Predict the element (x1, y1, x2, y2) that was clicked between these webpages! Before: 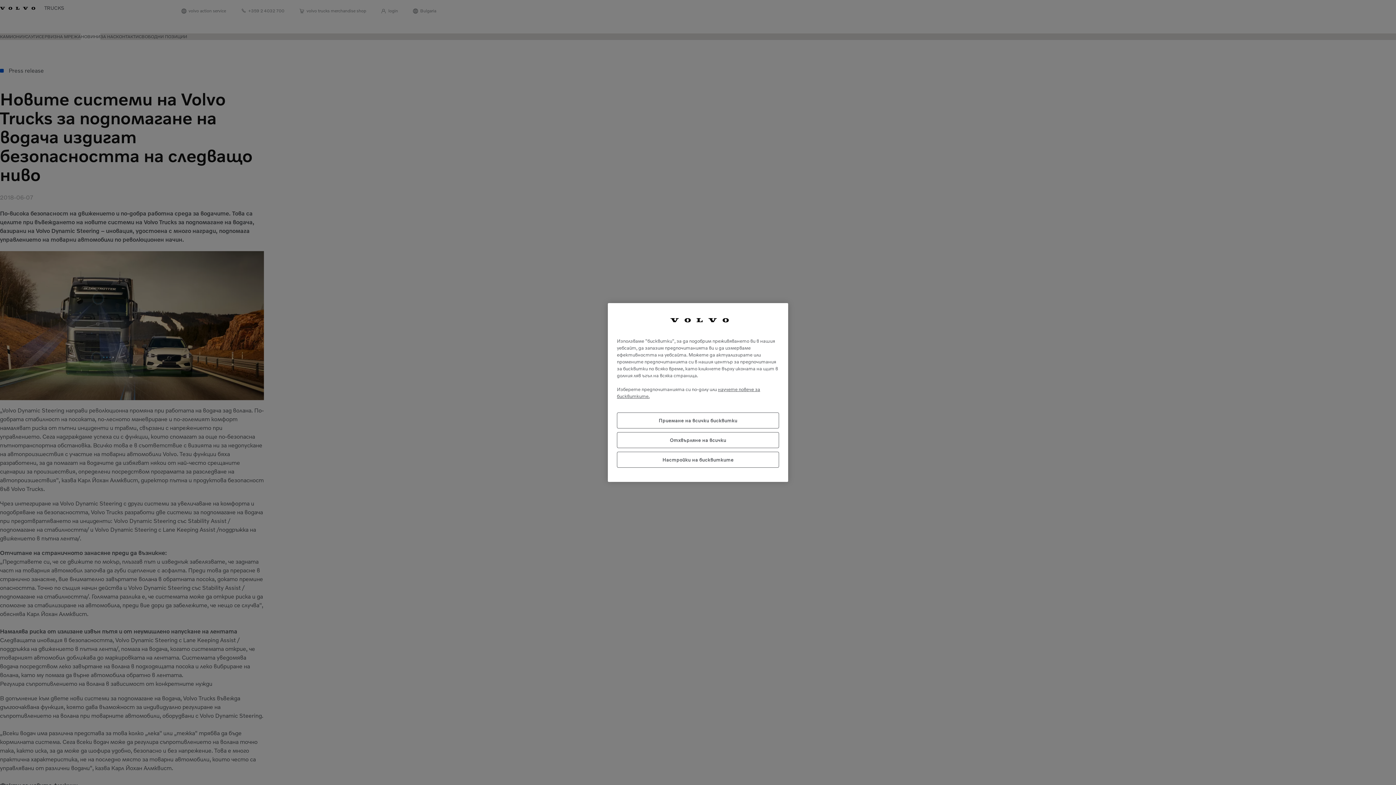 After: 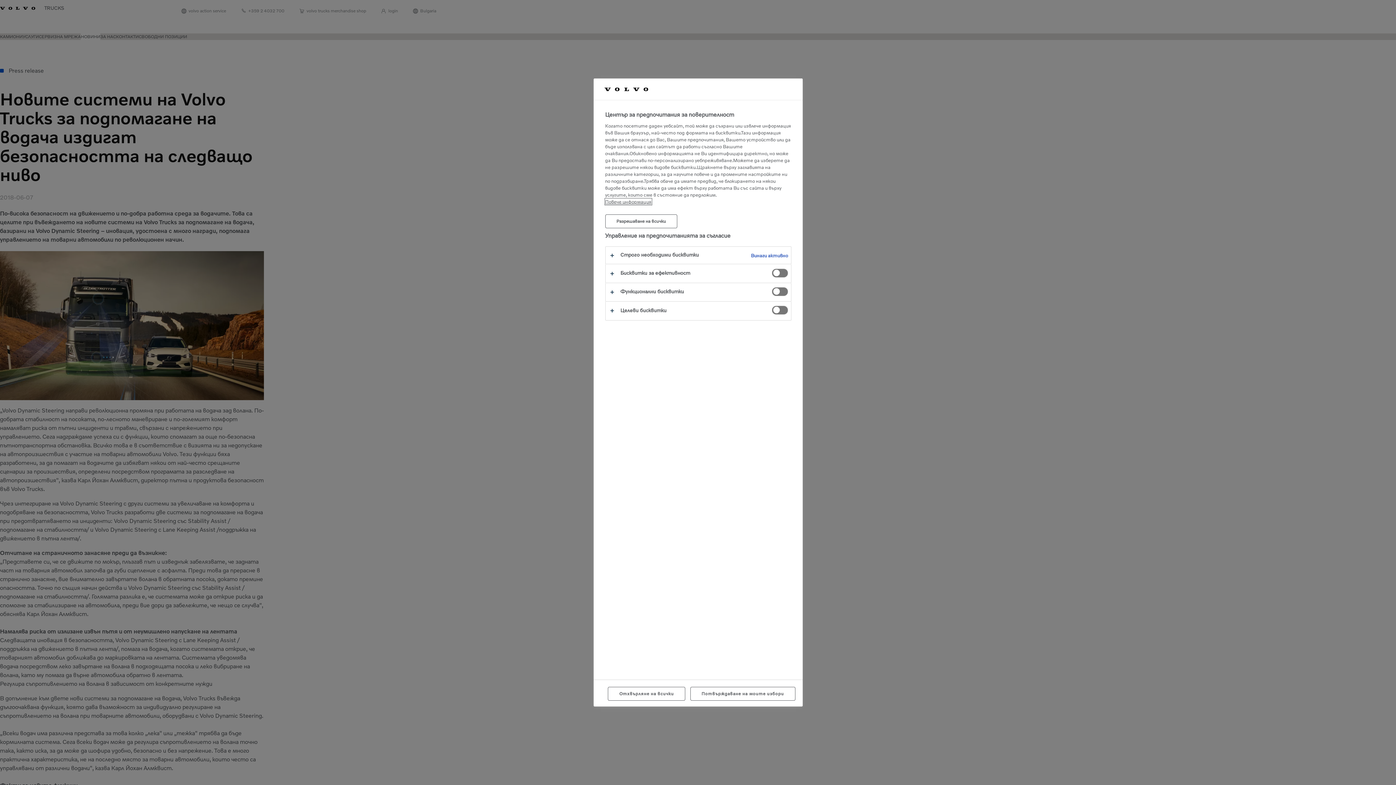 Action: label: Настройки на бисквитките bbox: (617, 451, 779, 467)